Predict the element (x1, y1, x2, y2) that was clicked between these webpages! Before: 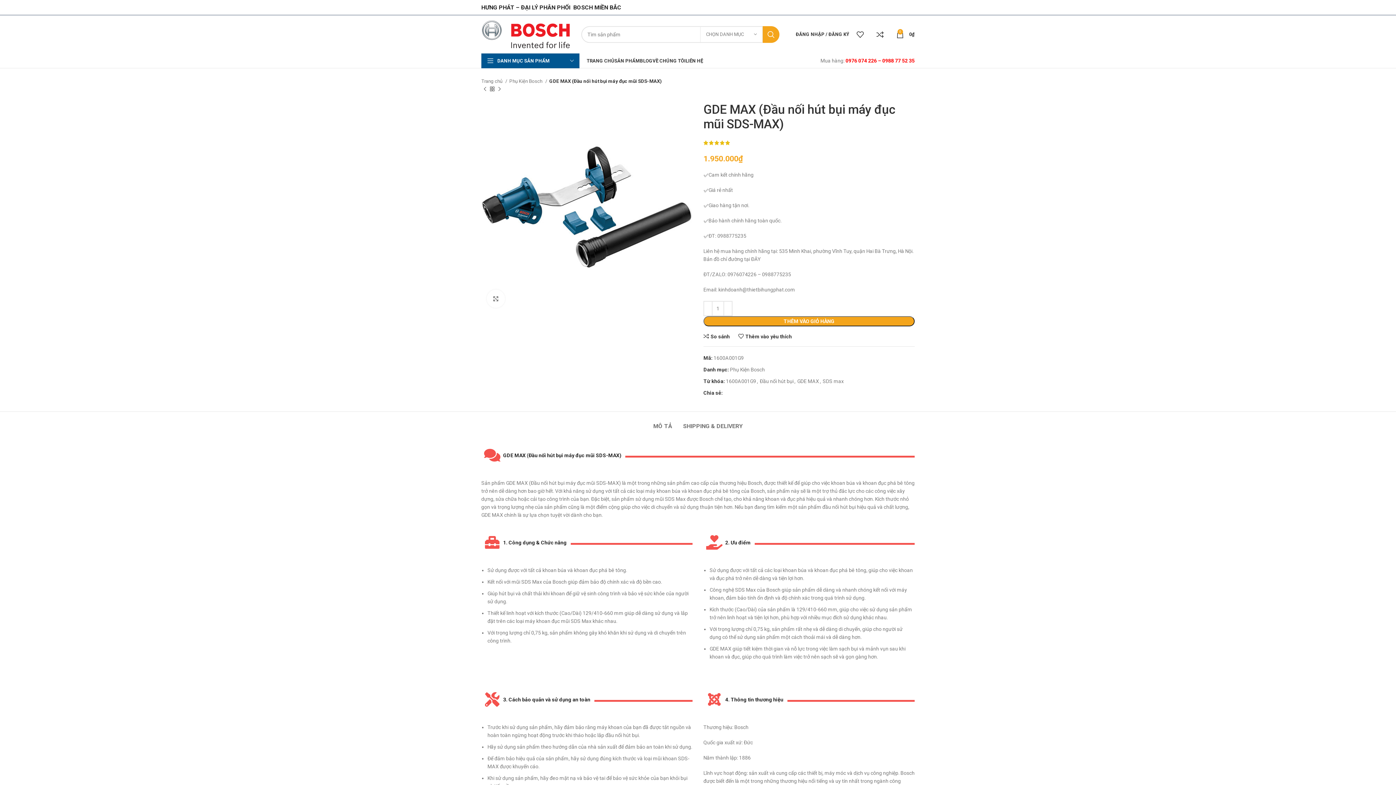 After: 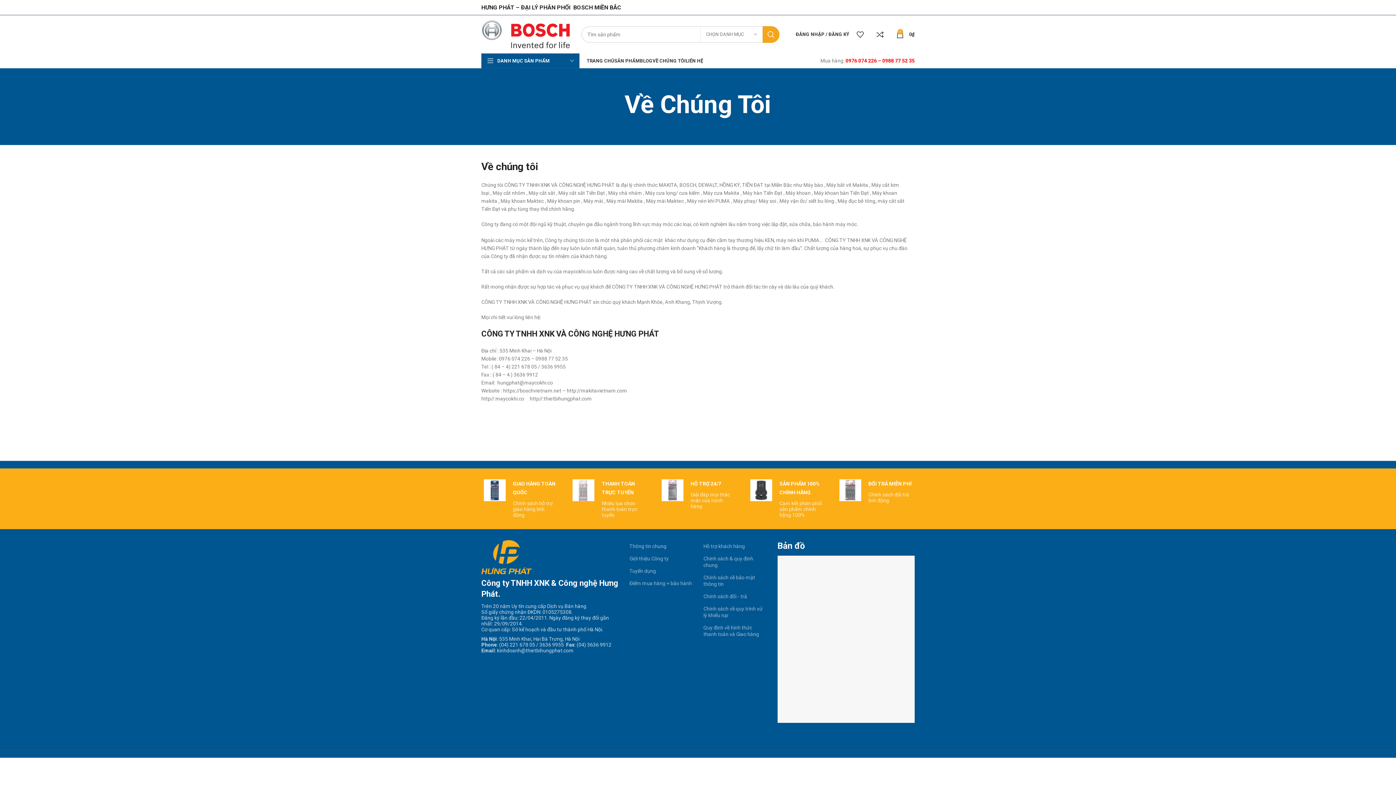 Action: label: VỀ CHÚNG TÔI bbox: (652, 53, 685, 68)